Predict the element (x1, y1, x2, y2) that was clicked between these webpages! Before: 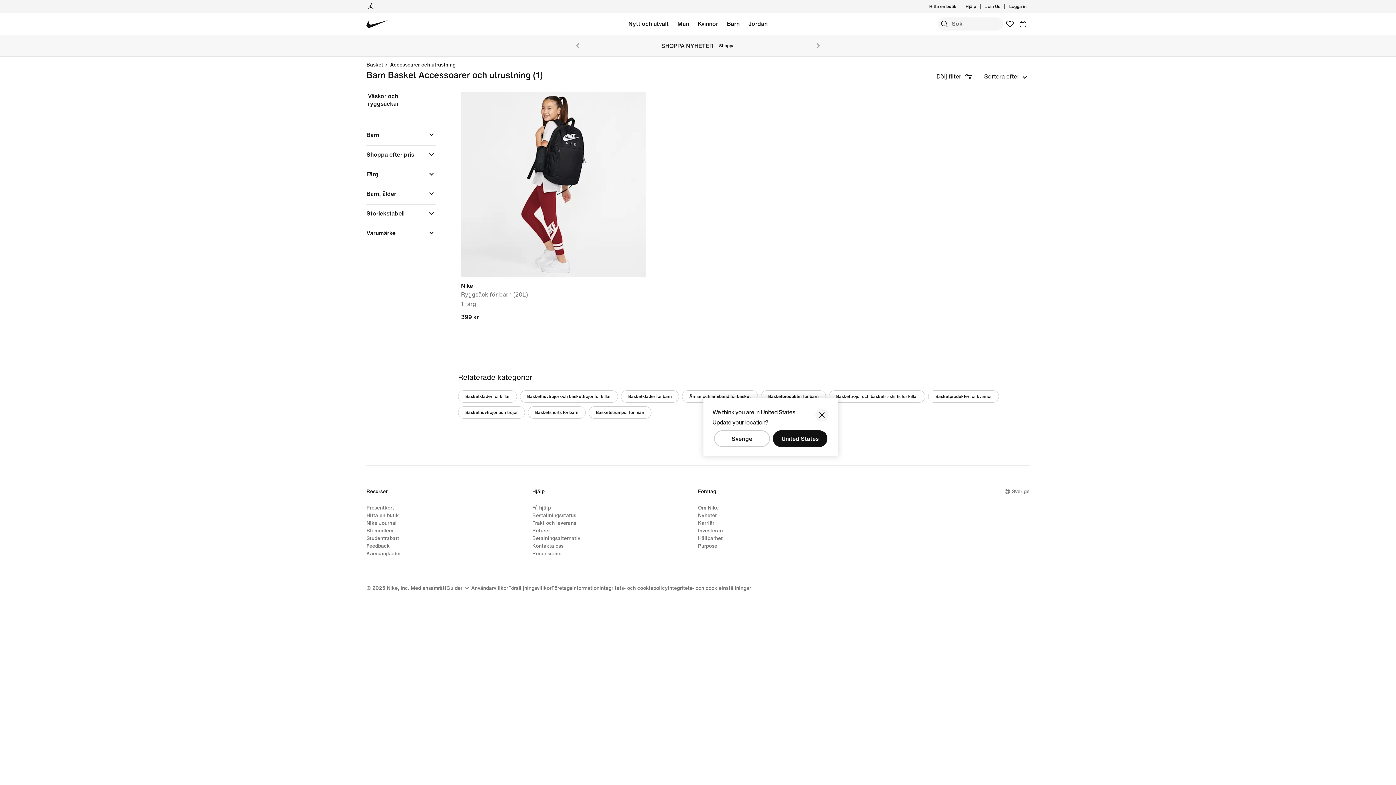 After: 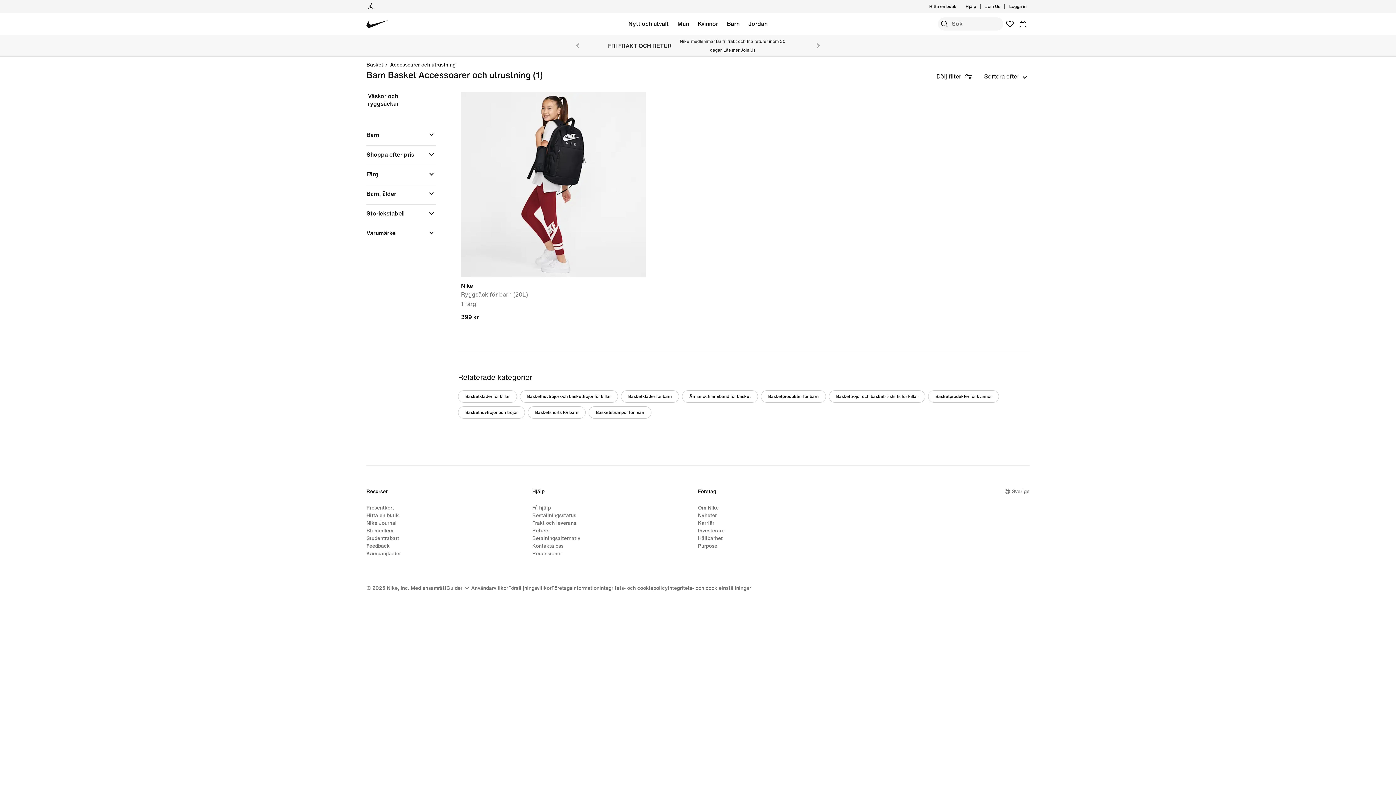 Action: bbox: (714, 430, 770, 447) label: Sverige